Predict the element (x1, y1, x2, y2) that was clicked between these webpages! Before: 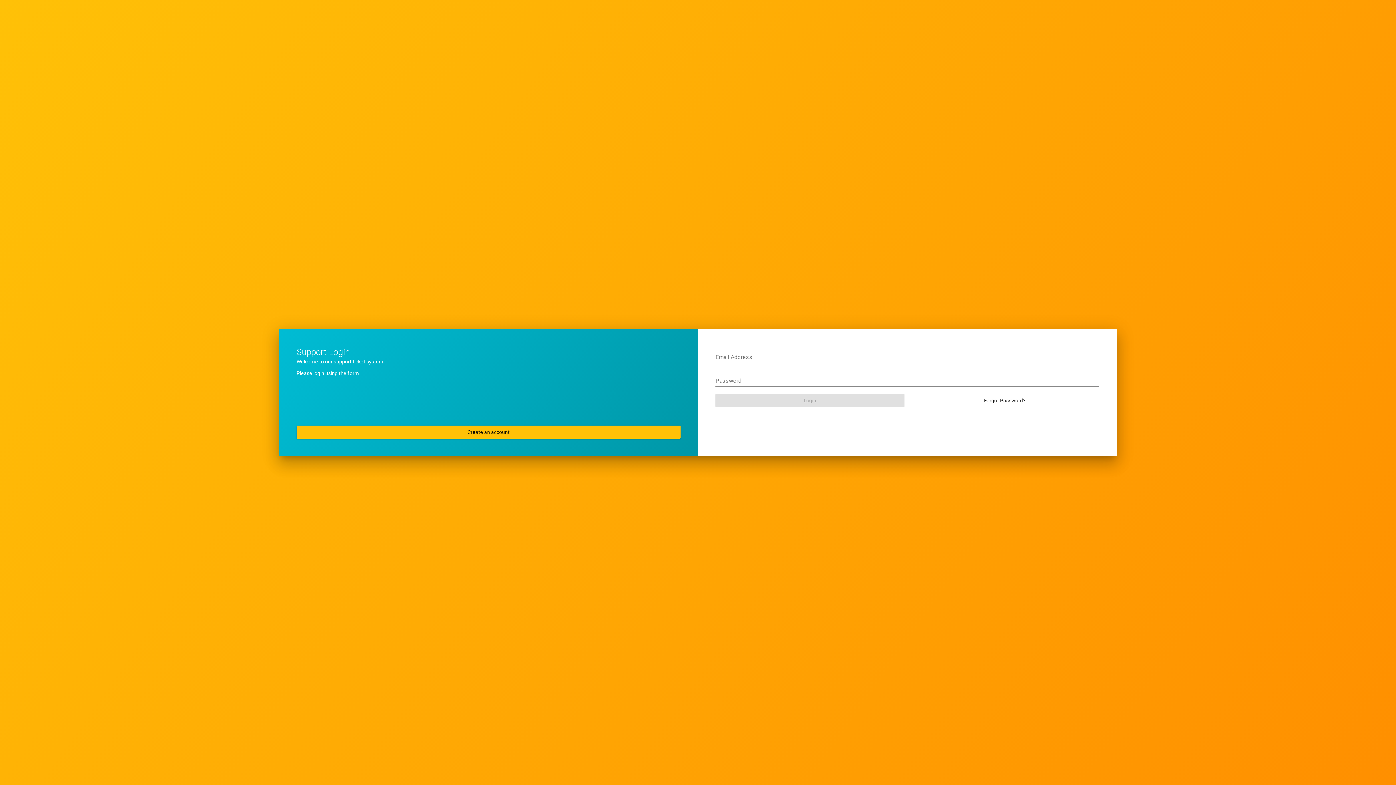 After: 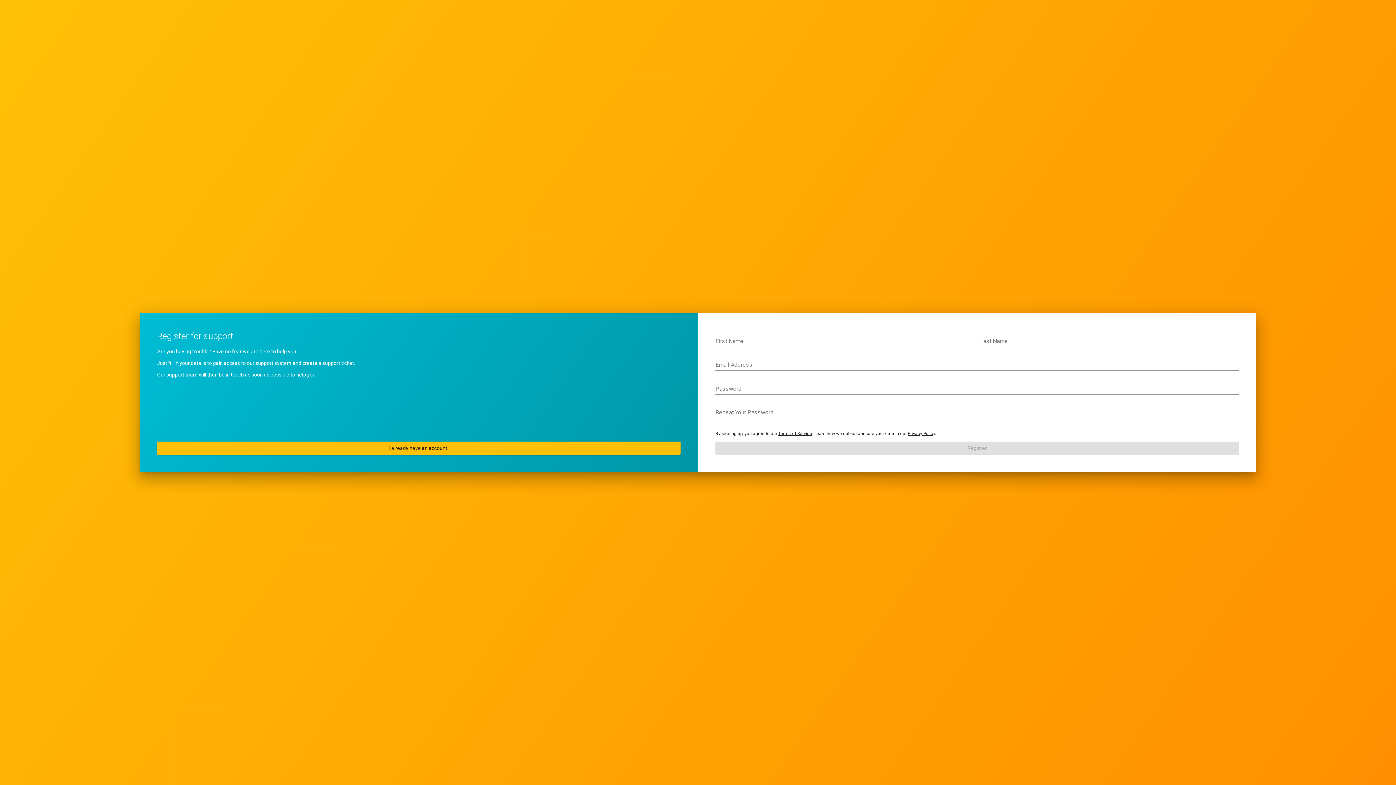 Action: bbox: (296, 425, 680, 438) label: Create an account